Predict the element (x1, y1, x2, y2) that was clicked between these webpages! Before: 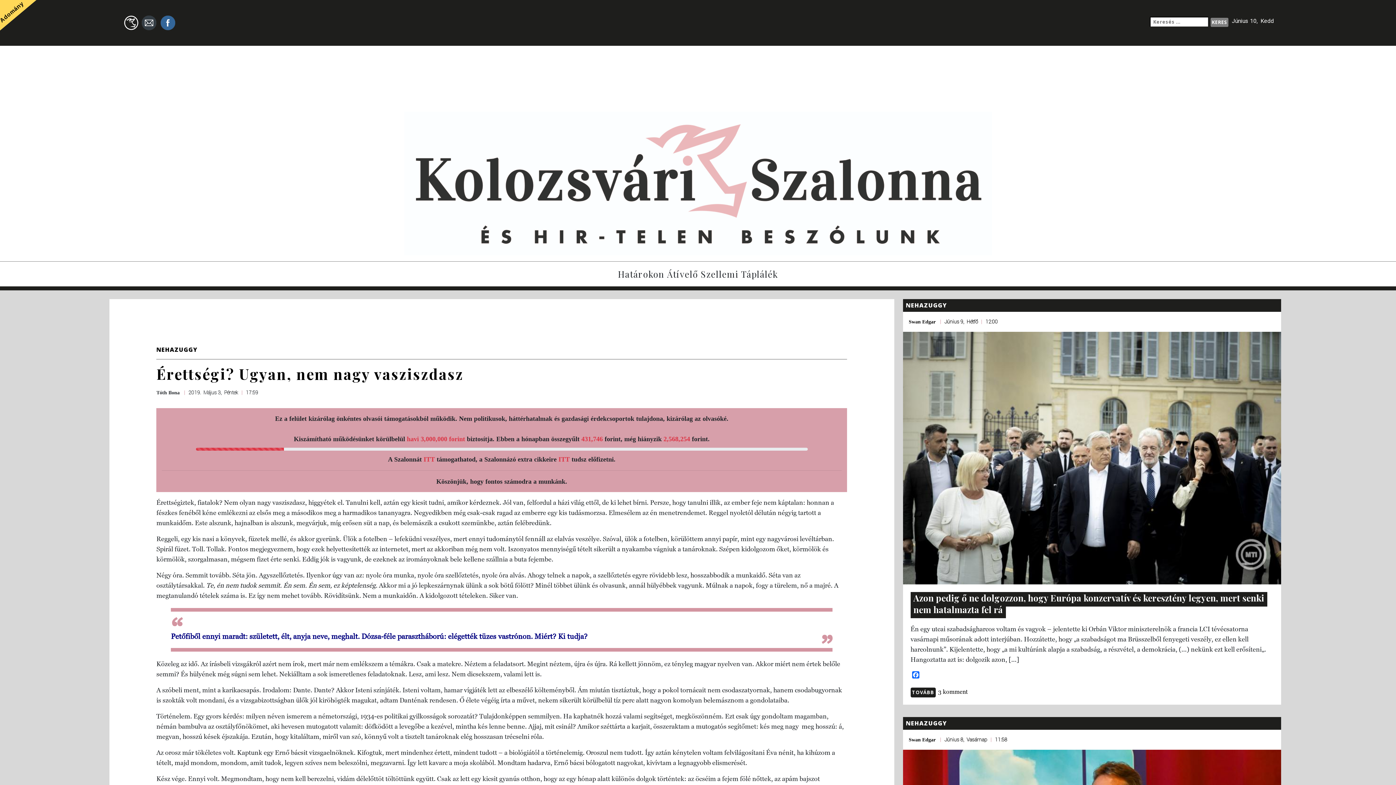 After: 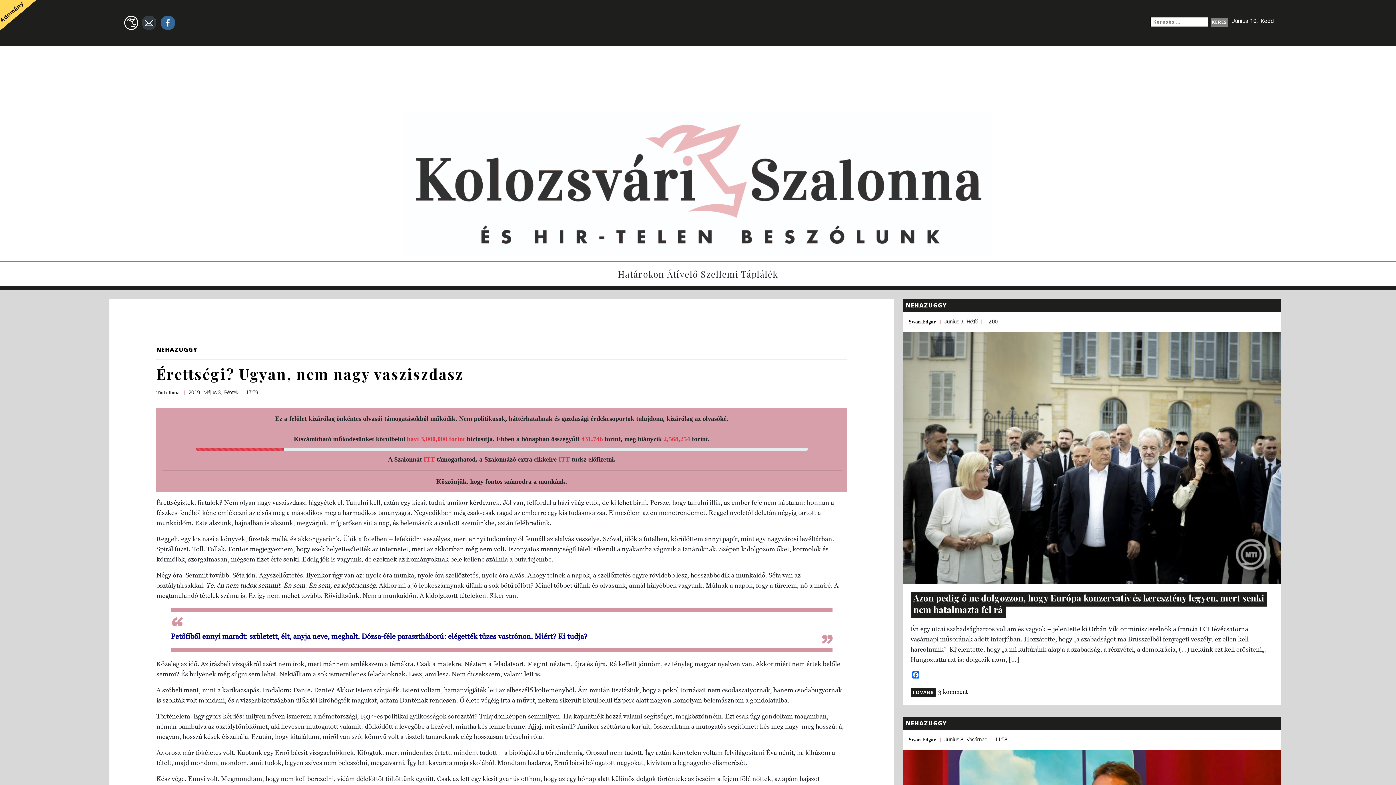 Action: label: Adomány bbox: (-1, 0, 24, 23)